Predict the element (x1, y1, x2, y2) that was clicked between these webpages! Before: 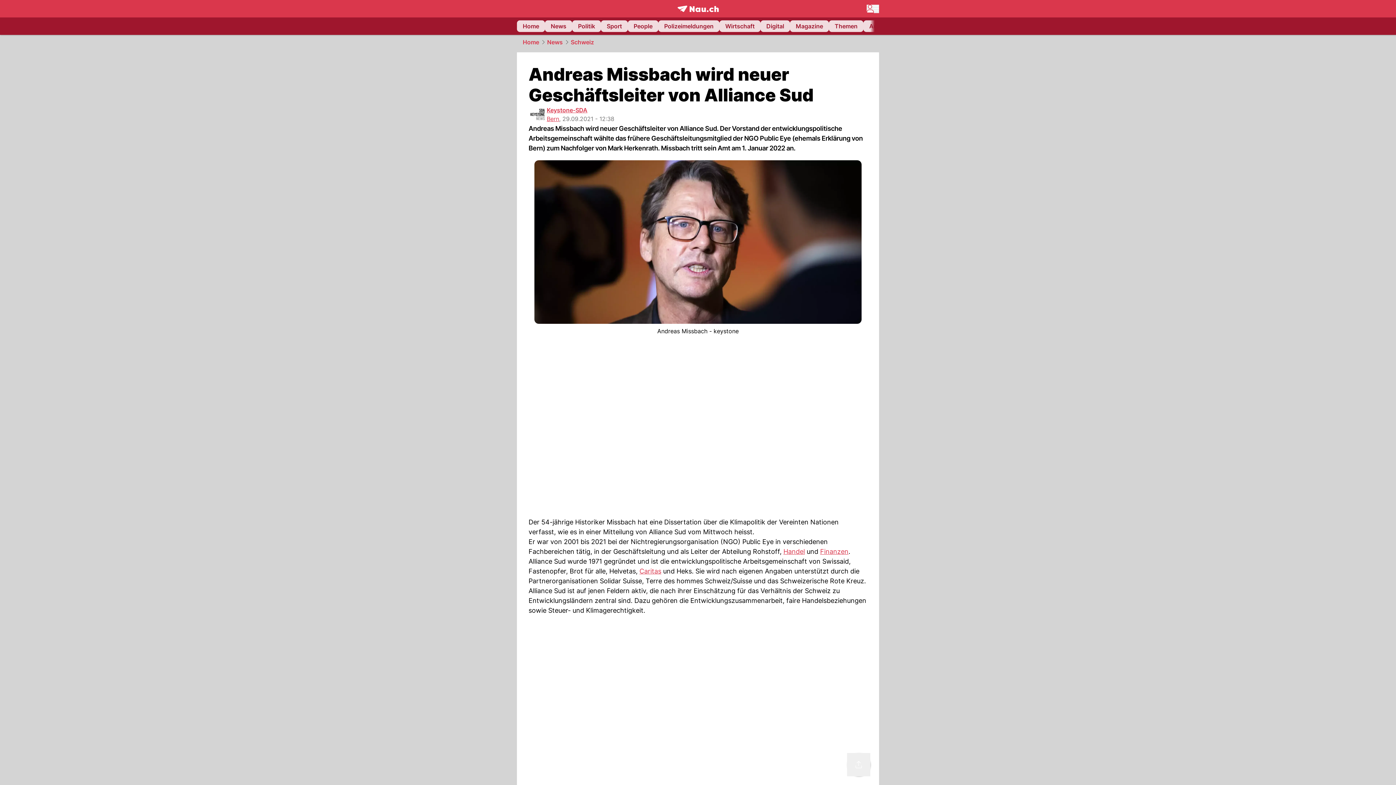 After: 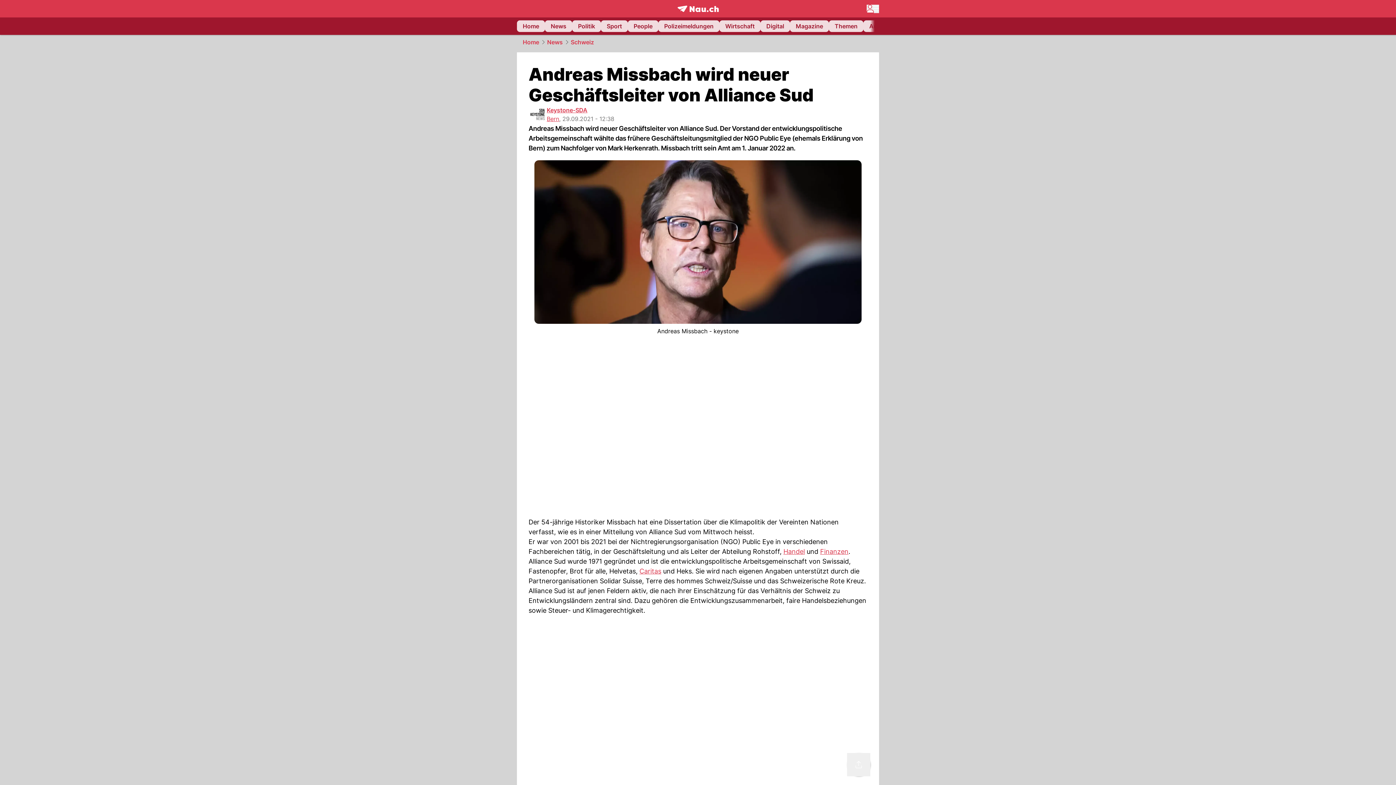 Action: bbox: (528, 105, 546, 123)